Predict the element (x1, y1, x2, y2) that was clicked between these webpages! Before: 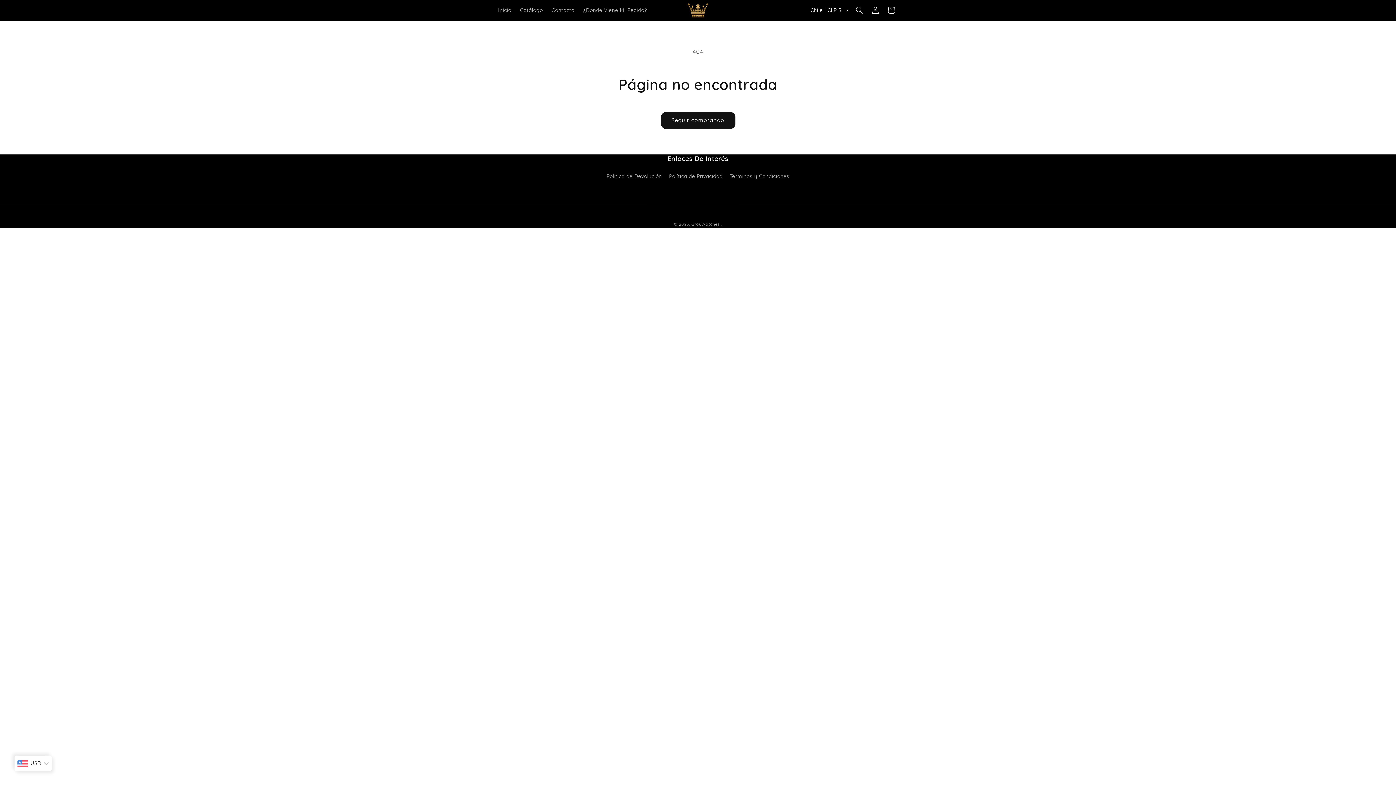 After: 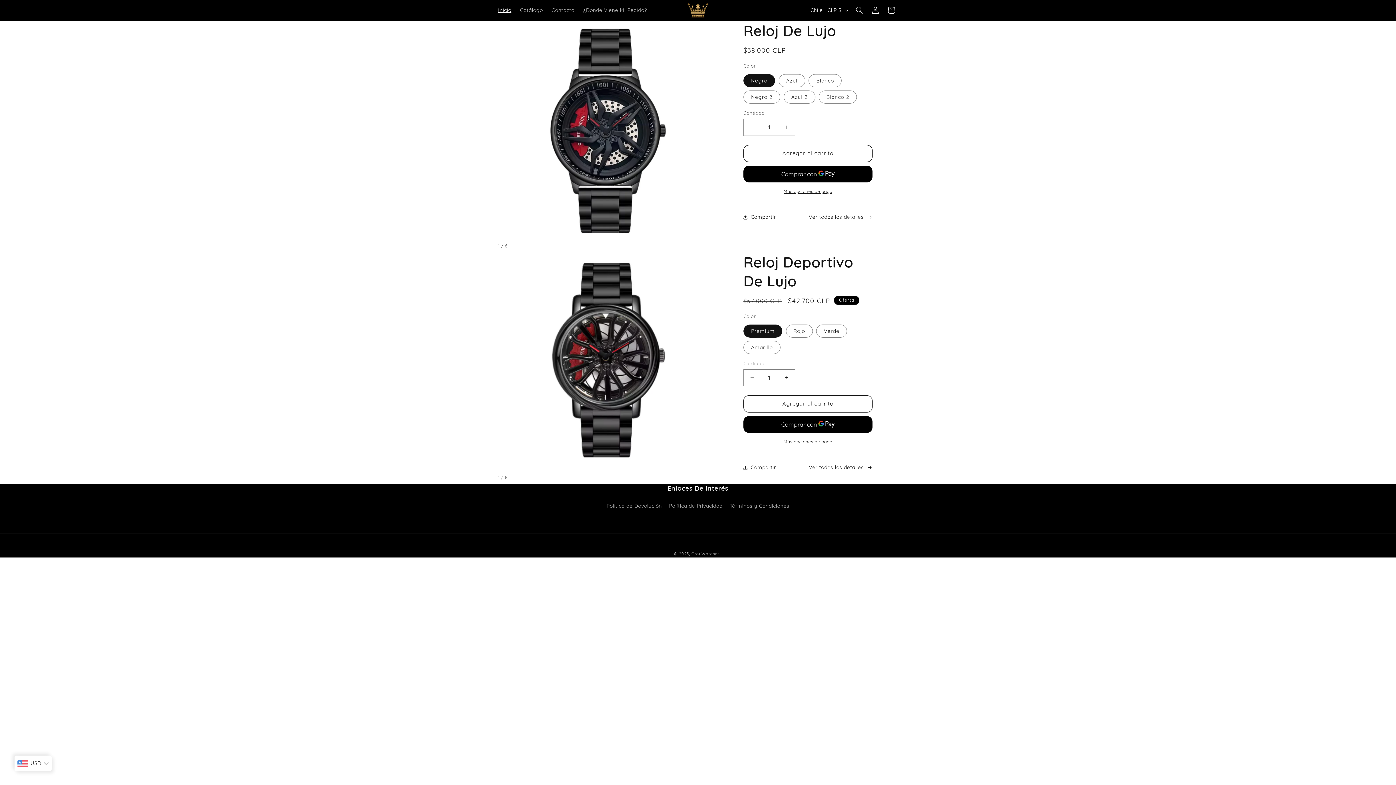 Action: bbox: (493, 2, 515, 17) label: Inicio